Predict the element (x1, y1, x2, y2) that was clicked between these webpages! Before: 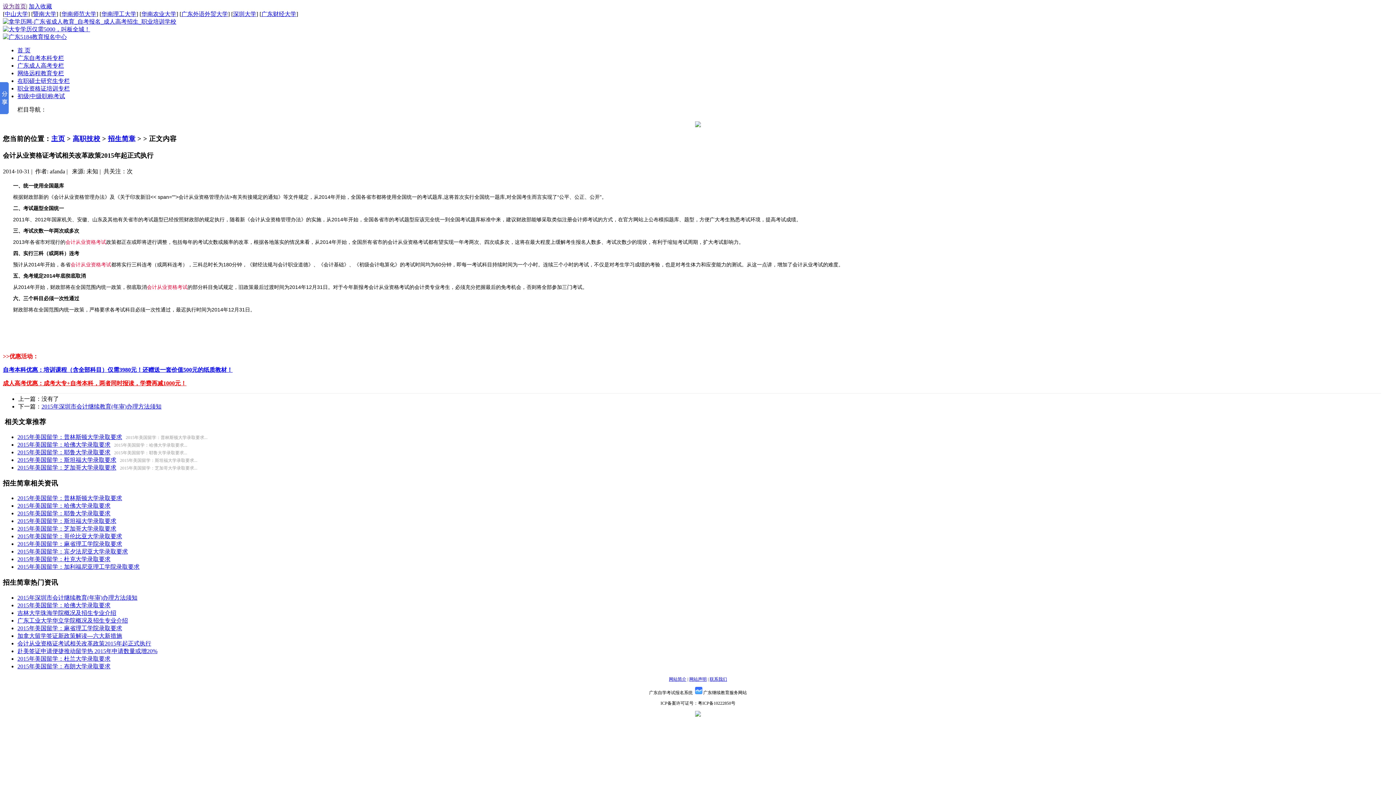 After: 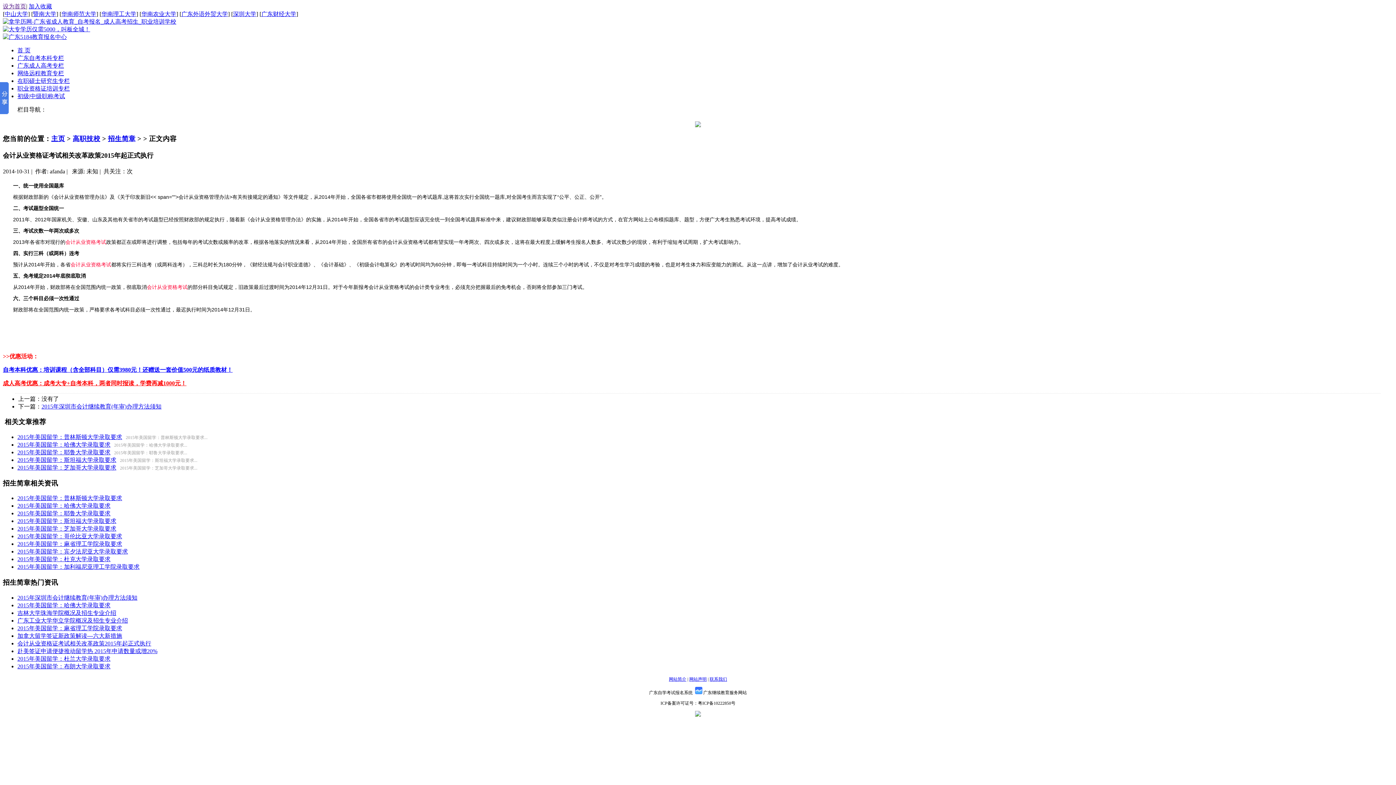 Action: bbox: (2, 33, 66, 40)